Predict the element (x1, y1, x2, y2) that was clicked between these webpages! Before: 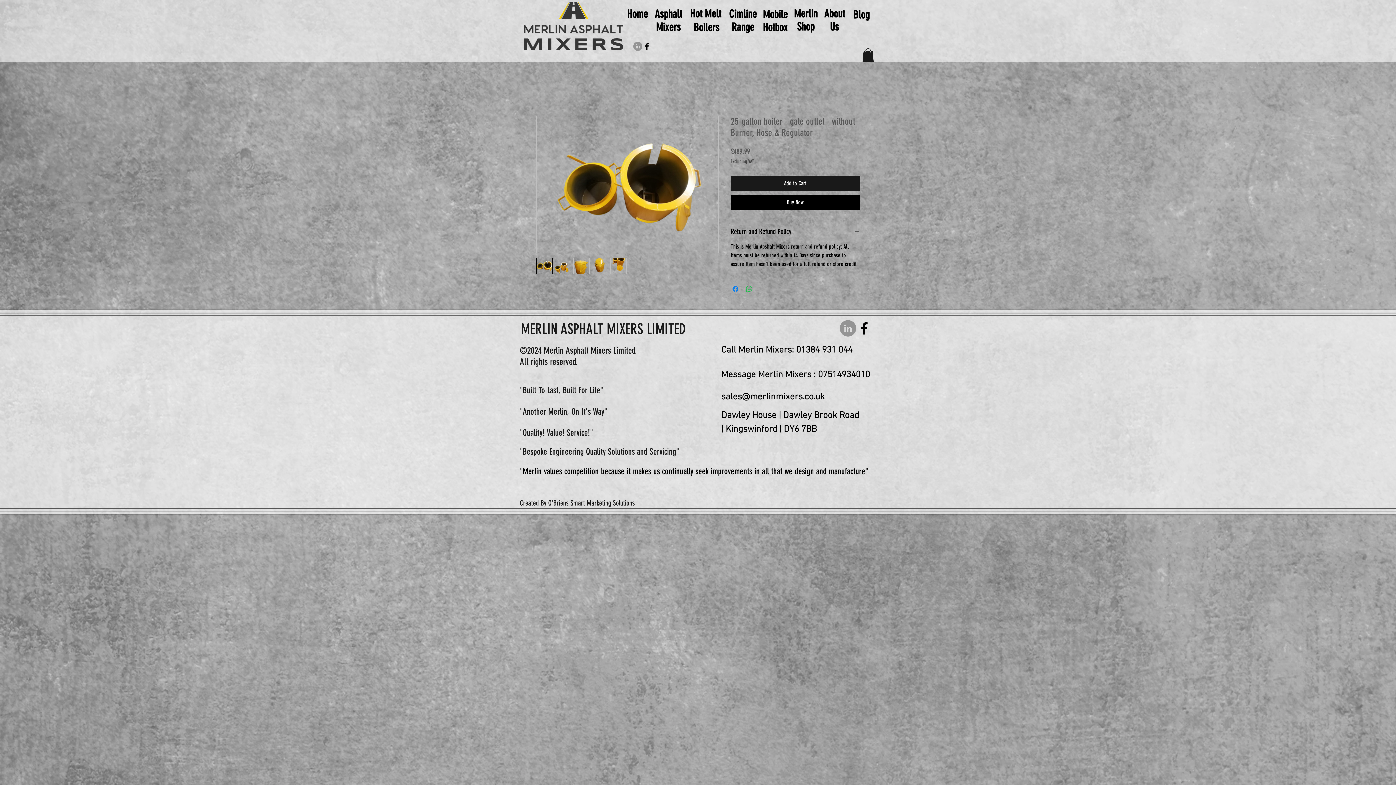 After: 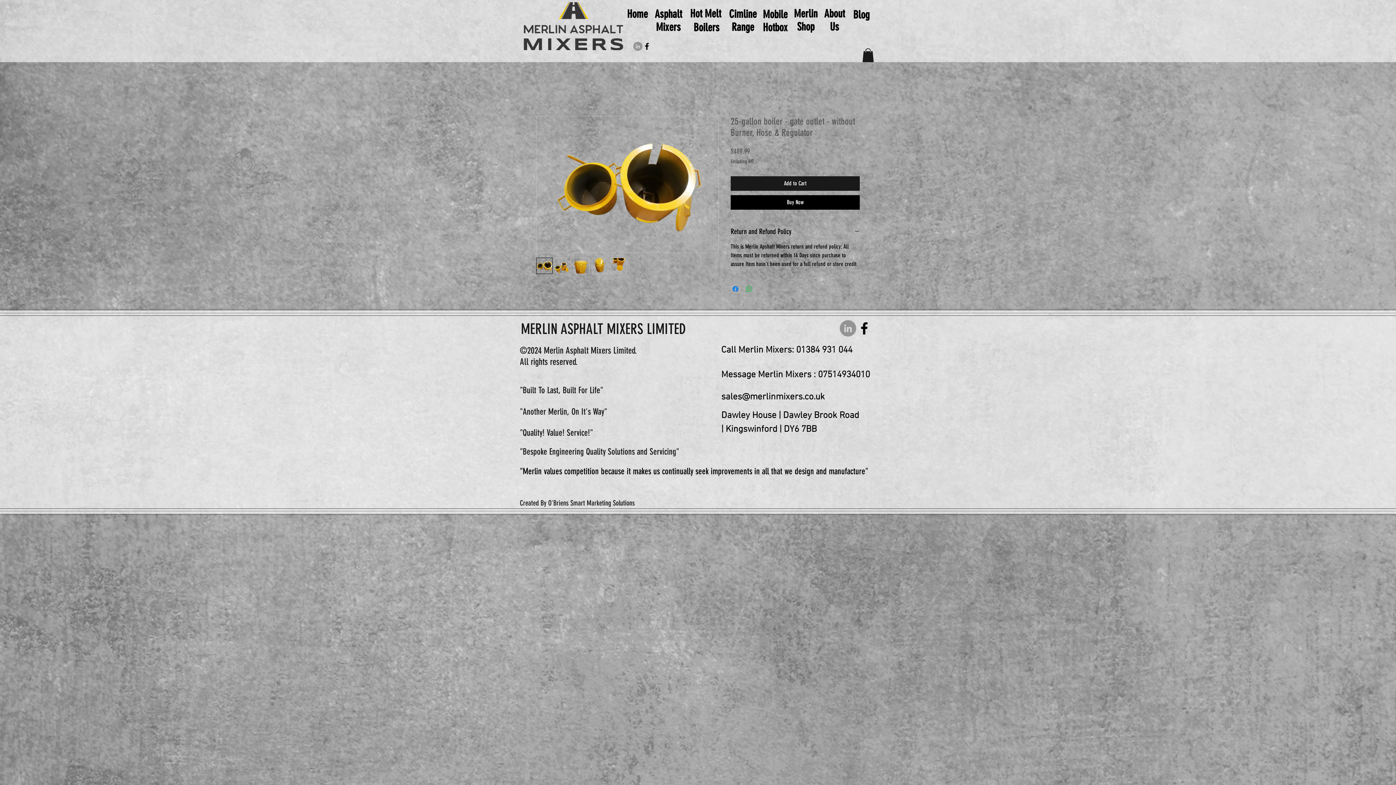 Action: bbox: (610, 257, 626, 274)